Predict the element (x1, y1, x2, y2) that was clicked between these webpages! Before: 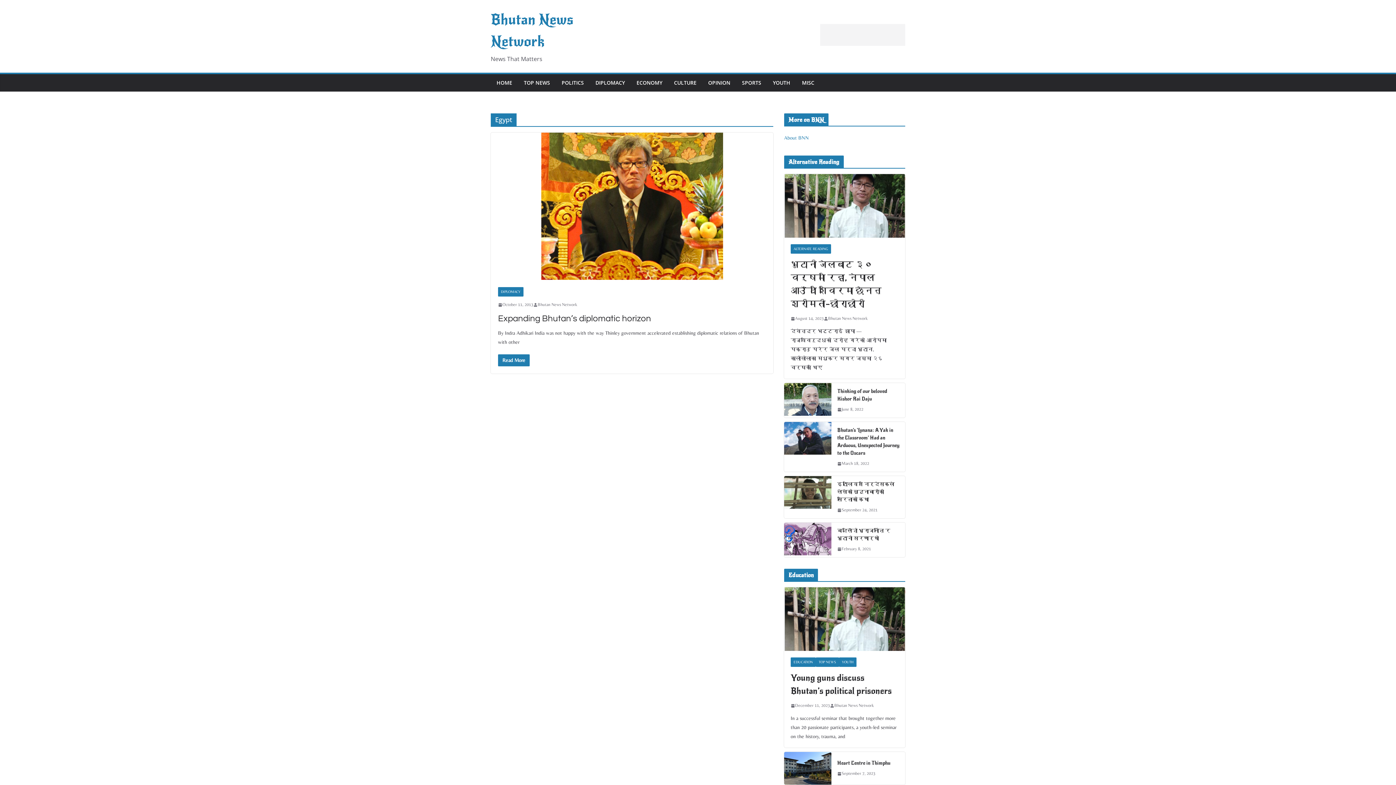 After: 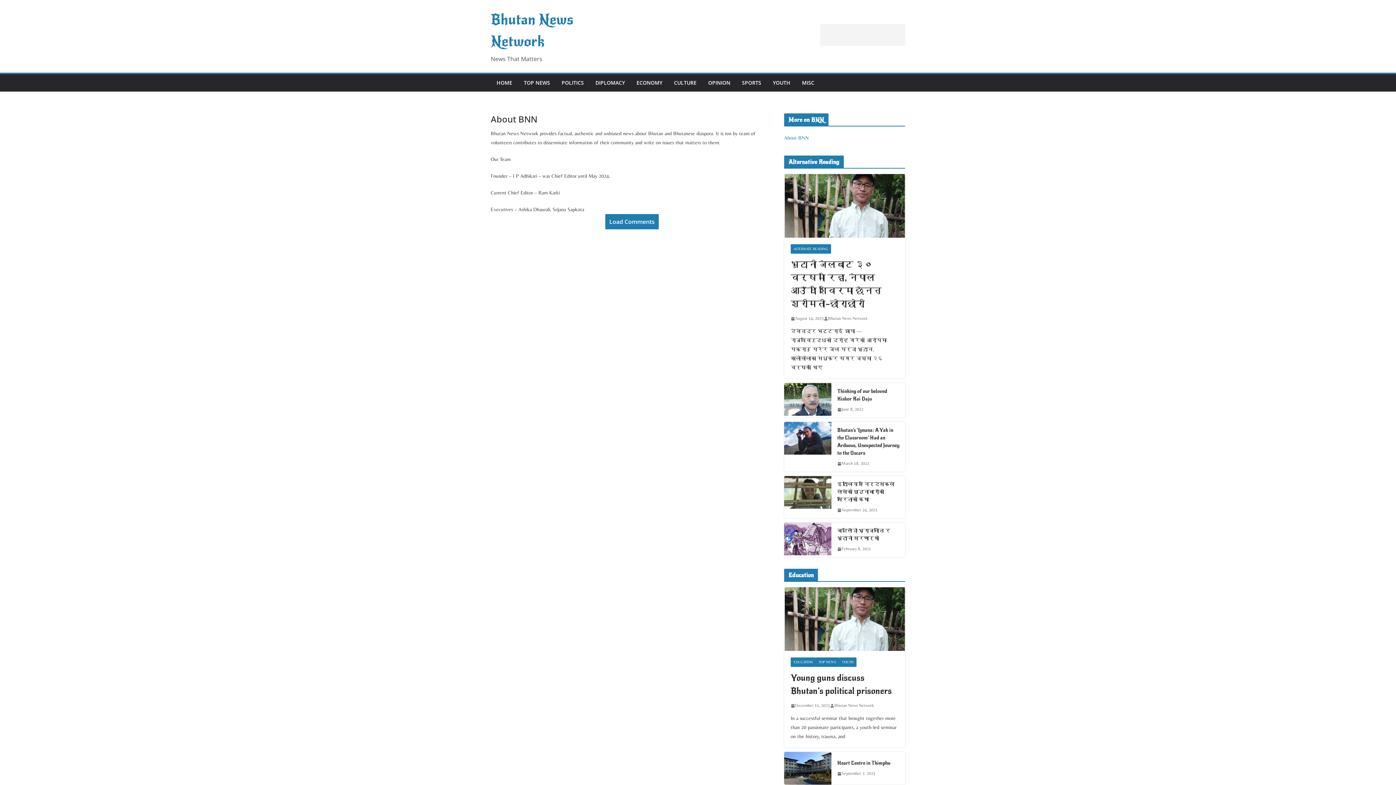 Action: label: About BNN bbox: (784, 134, 809, 140)